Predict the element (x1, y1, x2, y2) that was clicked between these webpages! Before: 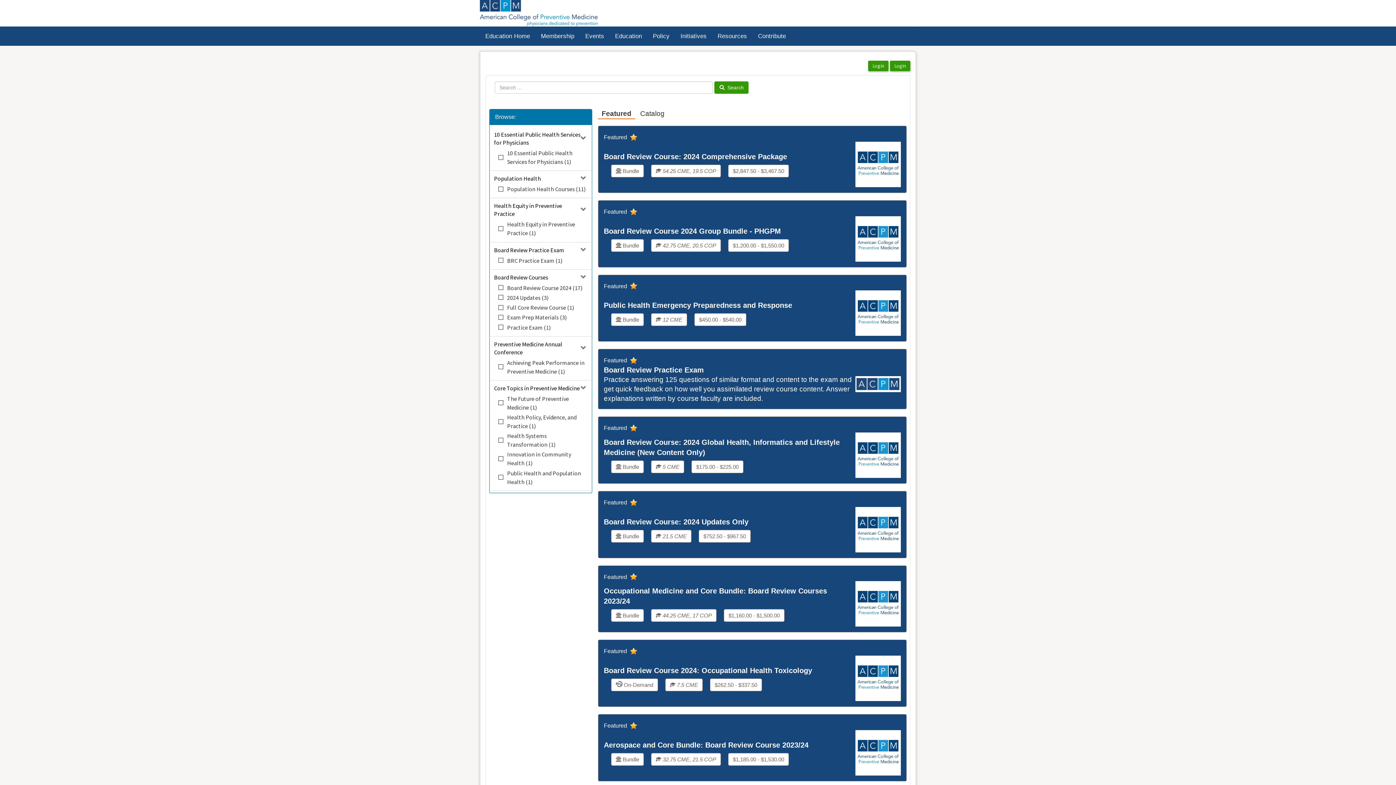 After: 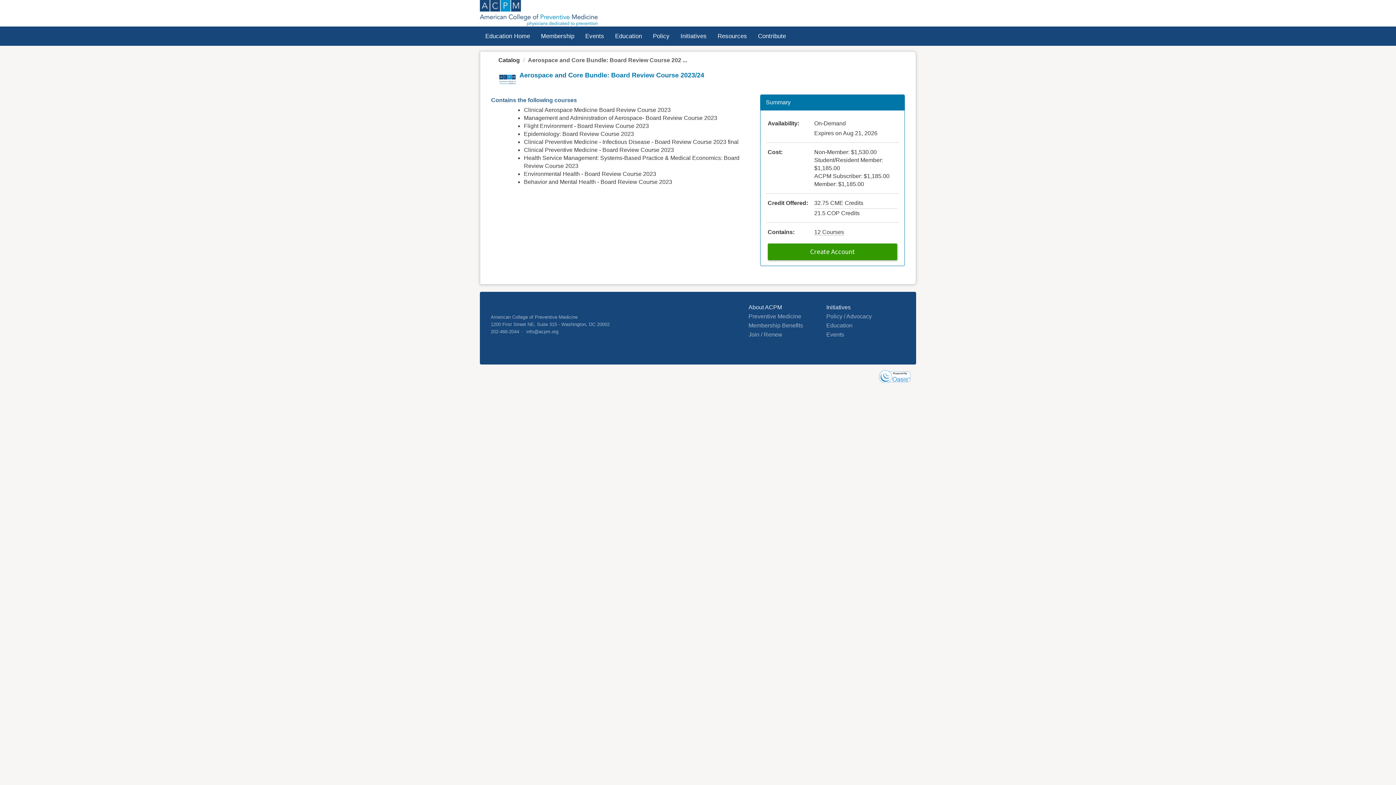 Action: label: Aerospace and Core Bundle: Board Review Course 2023/24 bbox: (604, 741, 808, 749)